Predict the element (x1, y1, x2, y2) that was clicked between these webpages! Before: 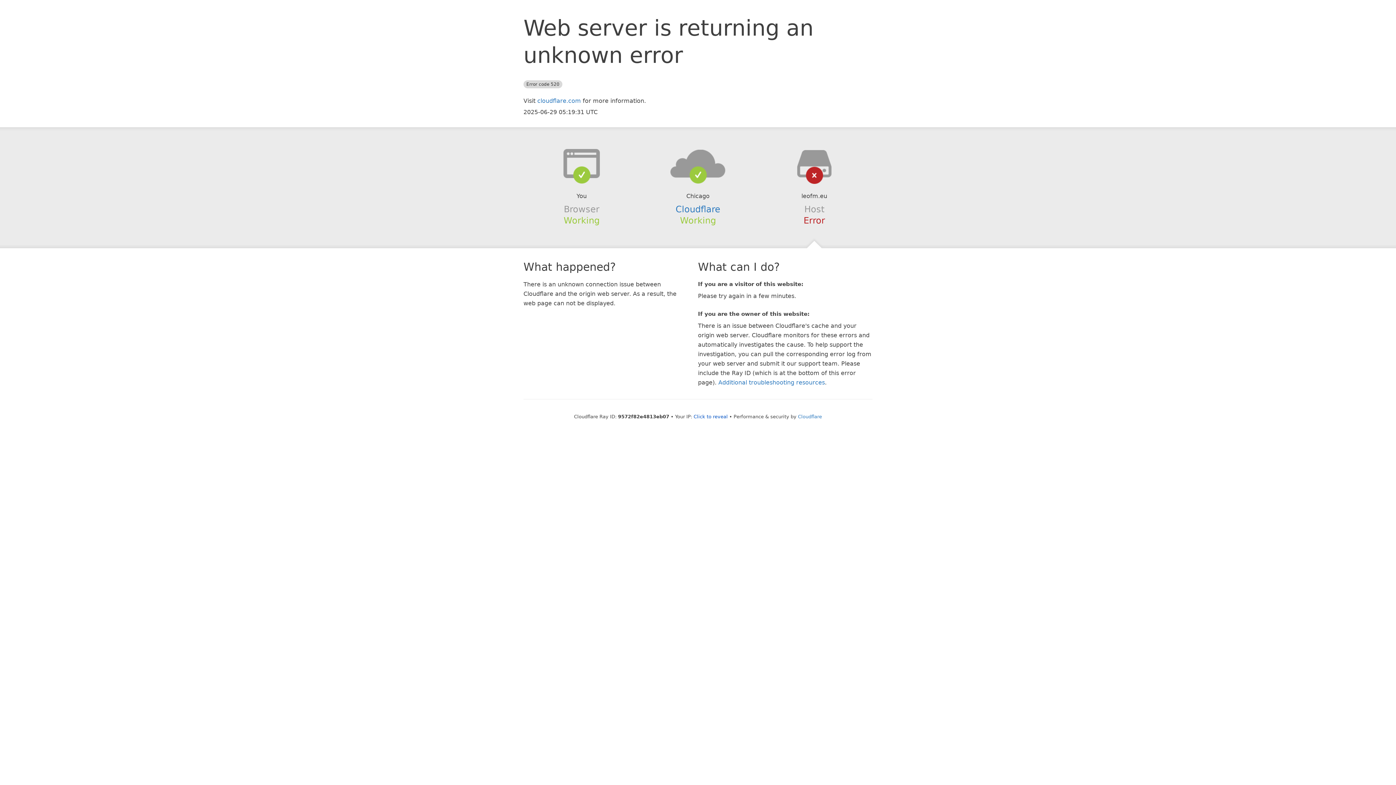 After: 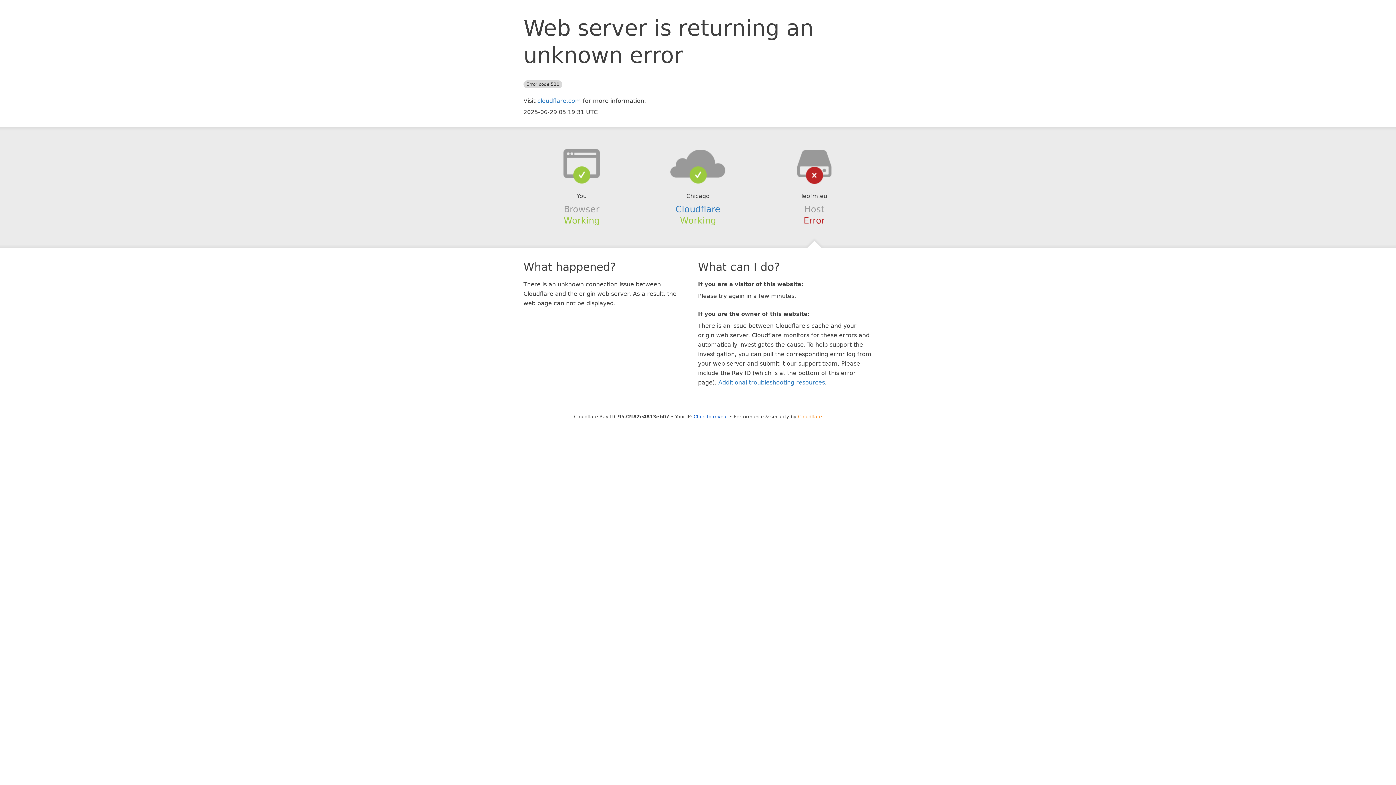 Action: bbox: (798, 414, 822, 419) label: Cloudflare